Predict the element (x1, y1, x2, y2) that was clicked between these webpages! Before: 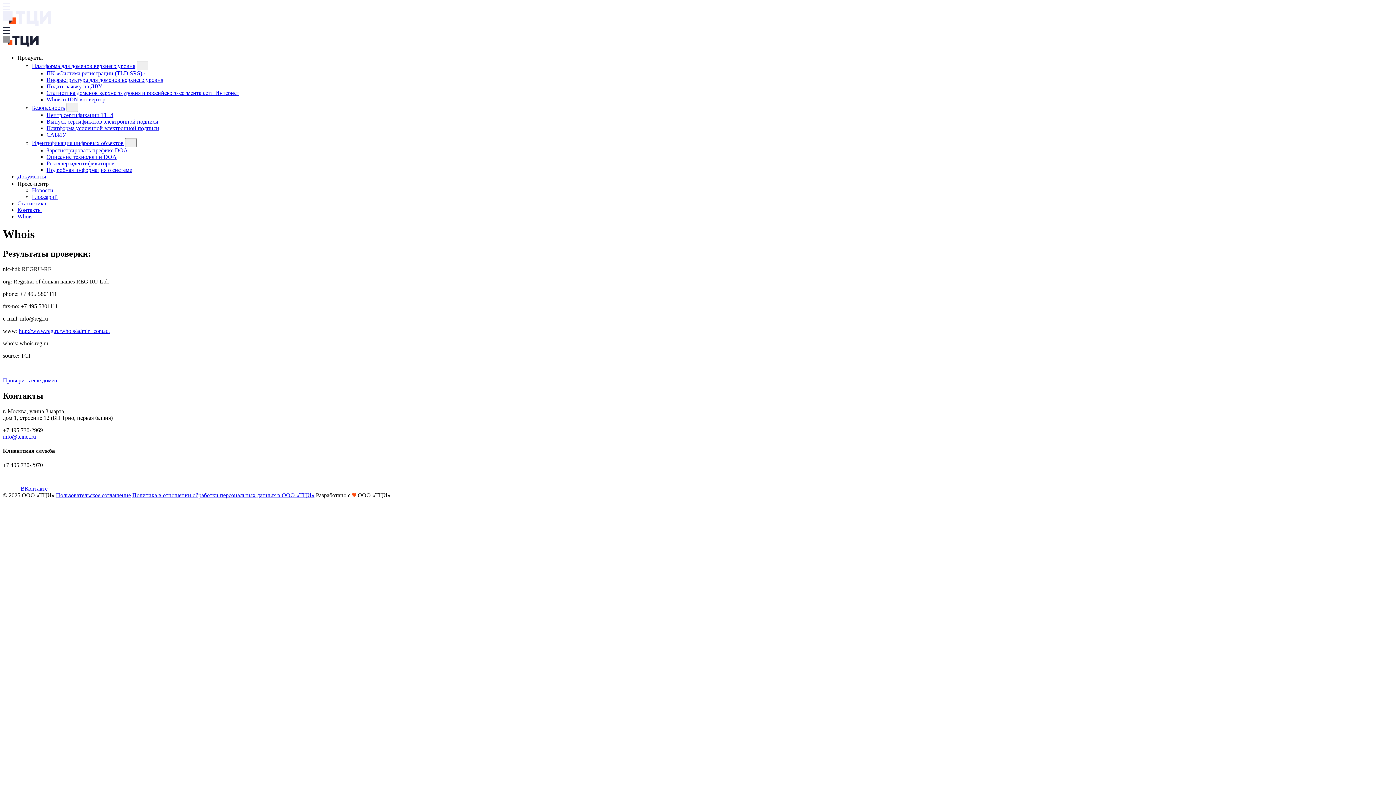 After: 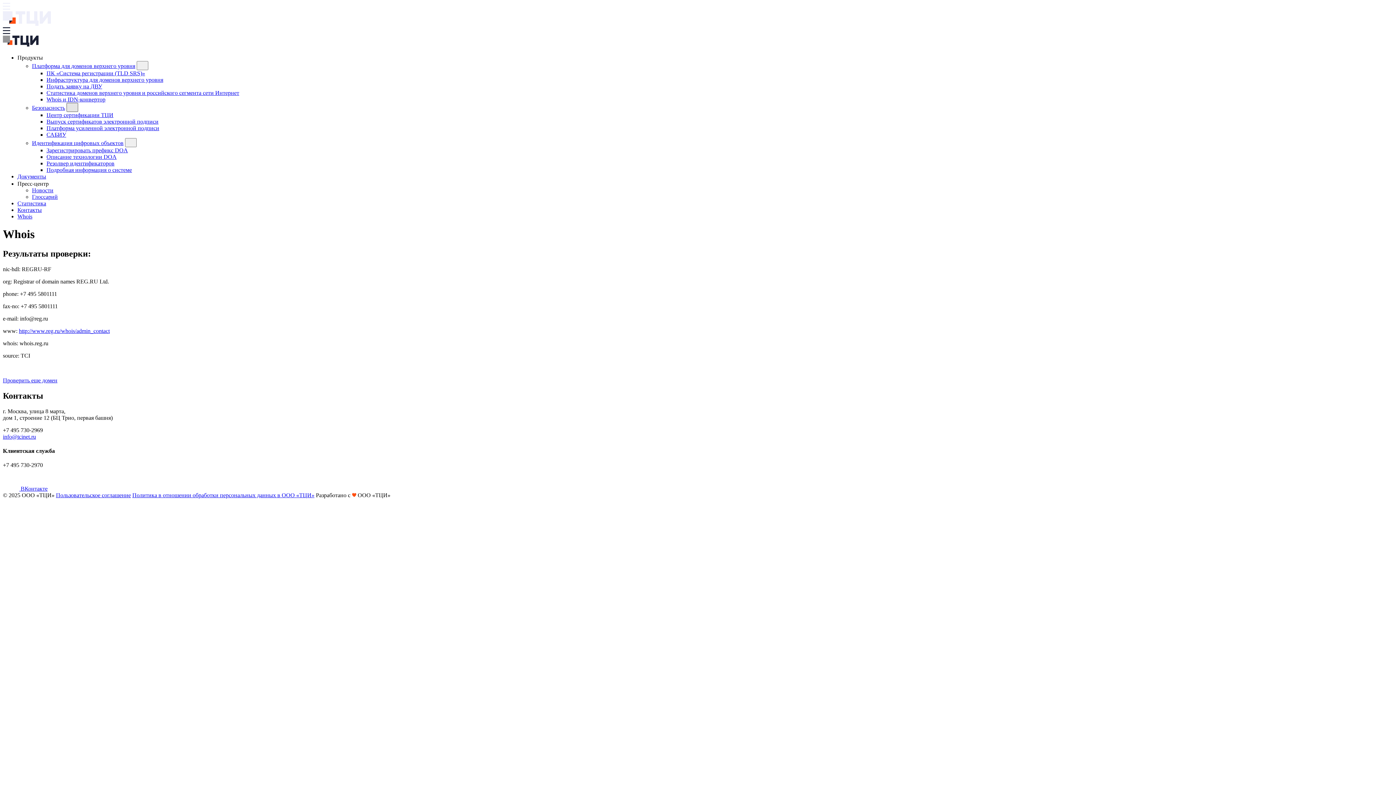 Action: bbox: (66, 102, 78, 112)